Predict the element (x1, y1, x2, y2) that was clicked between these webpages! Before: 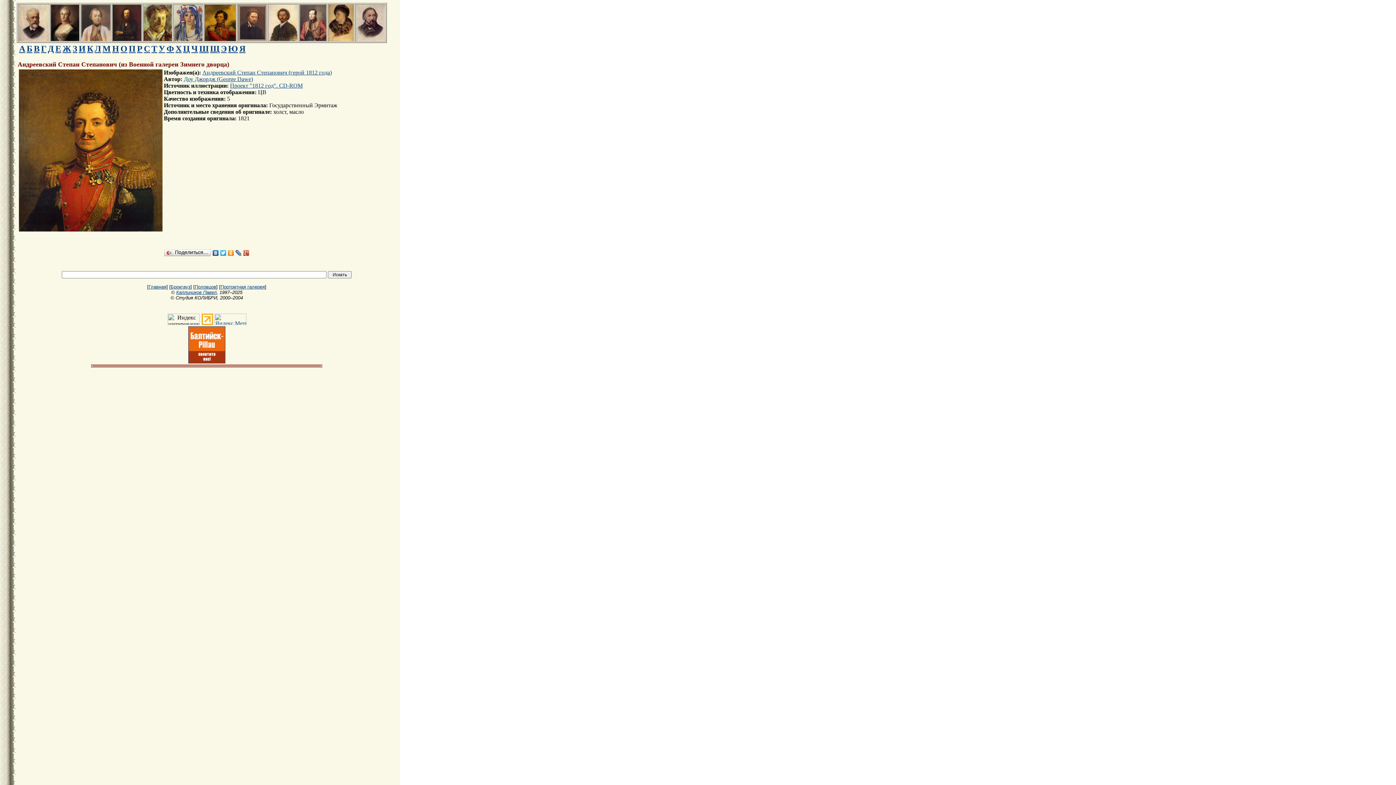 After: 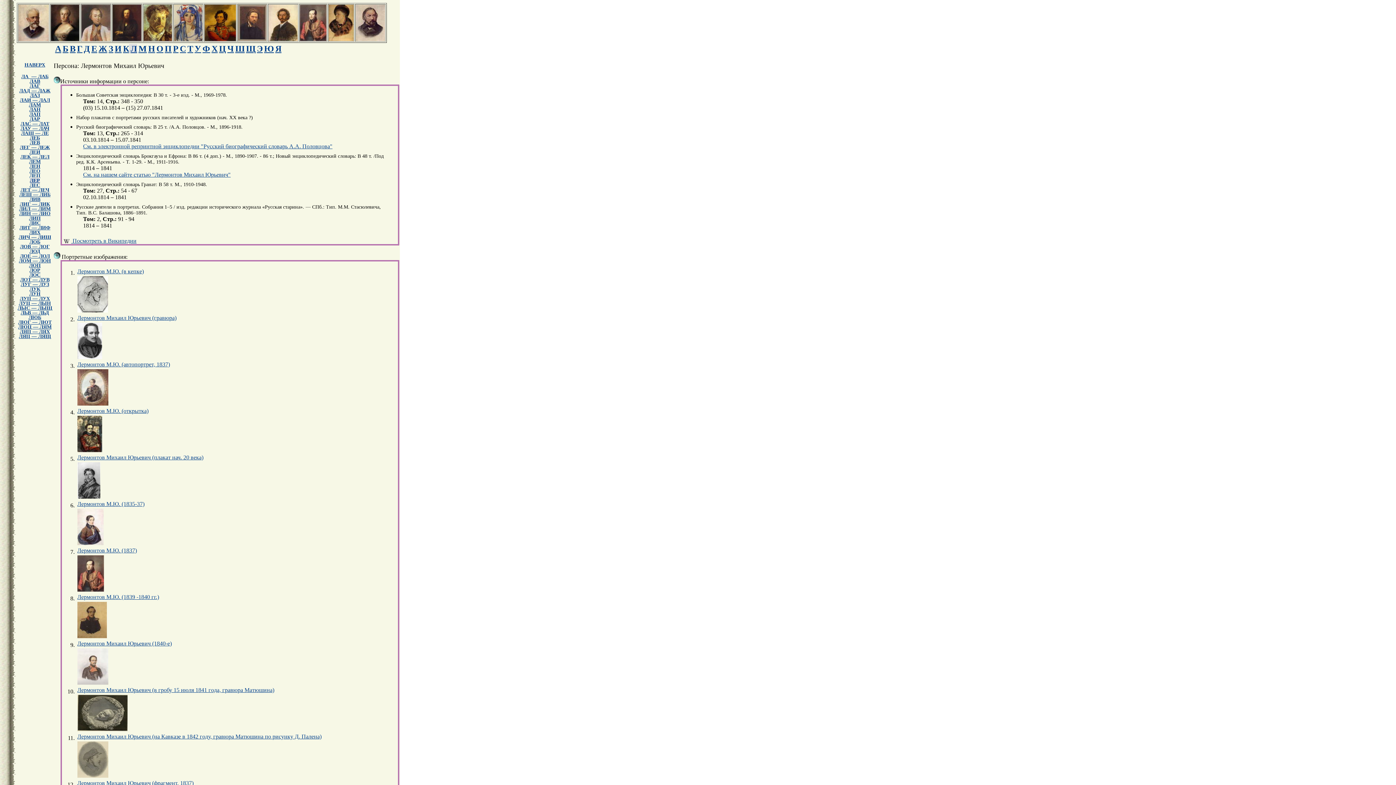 Action: bbox: (299, 36, 326, 42)